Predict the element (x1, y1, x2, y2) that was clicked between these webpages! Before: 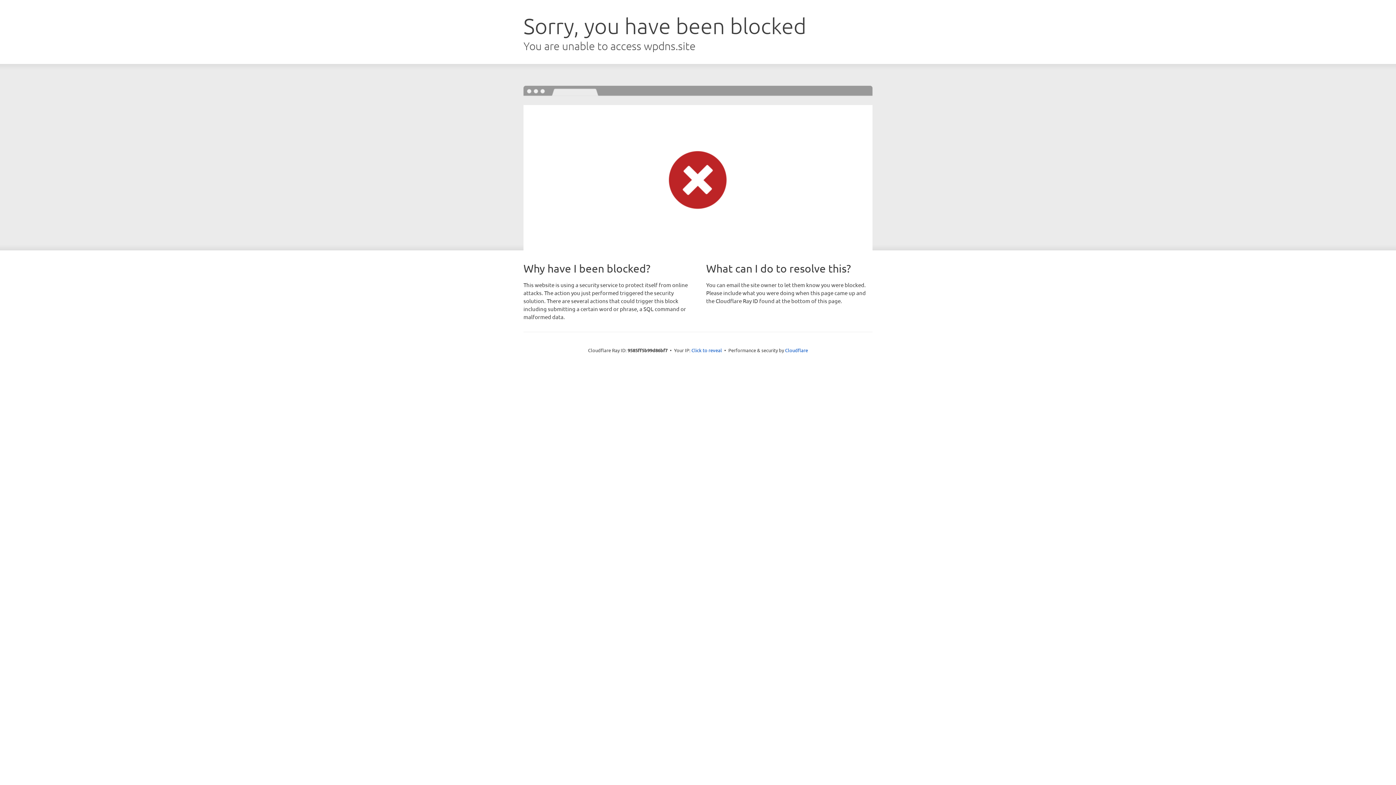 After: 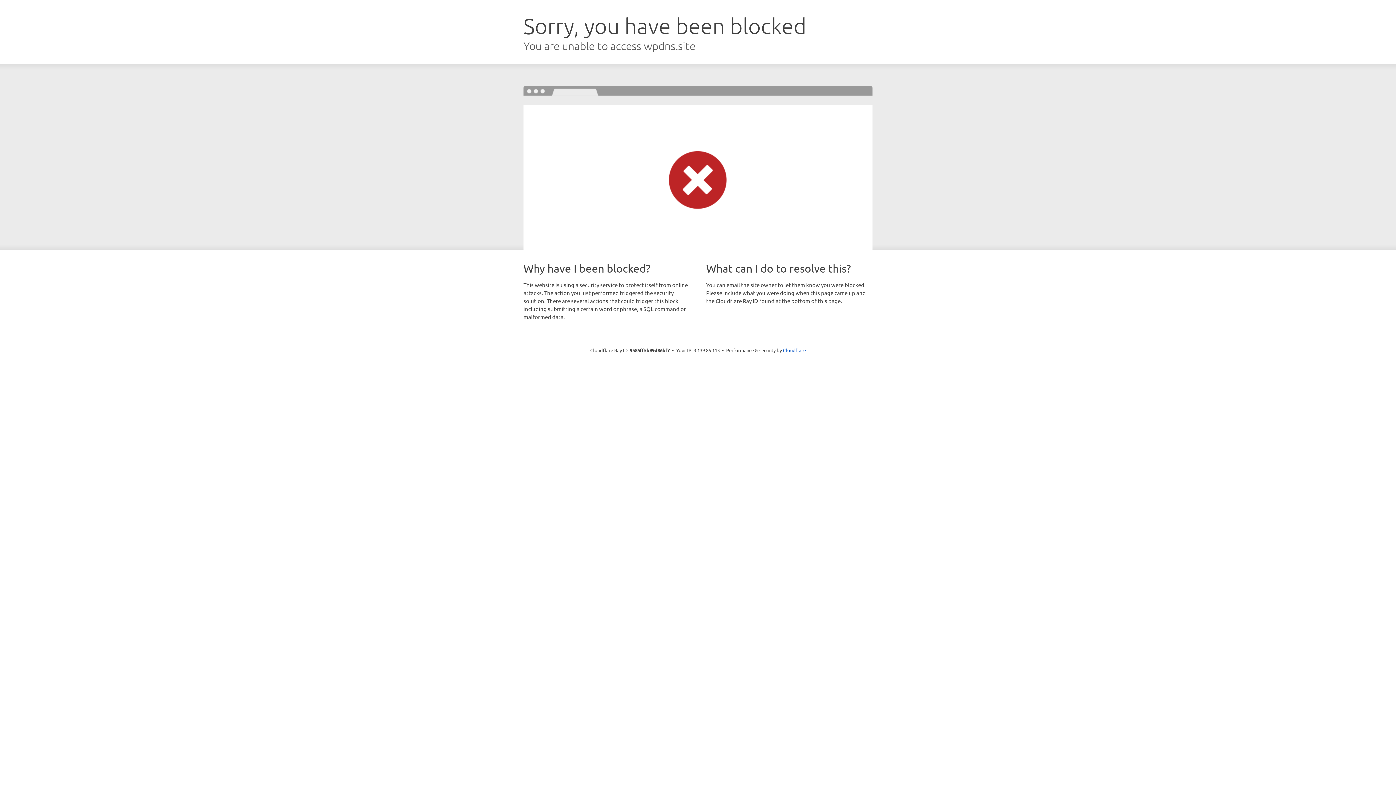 Action: bbox: (691, 346, 722, 353) label: Click to reveal